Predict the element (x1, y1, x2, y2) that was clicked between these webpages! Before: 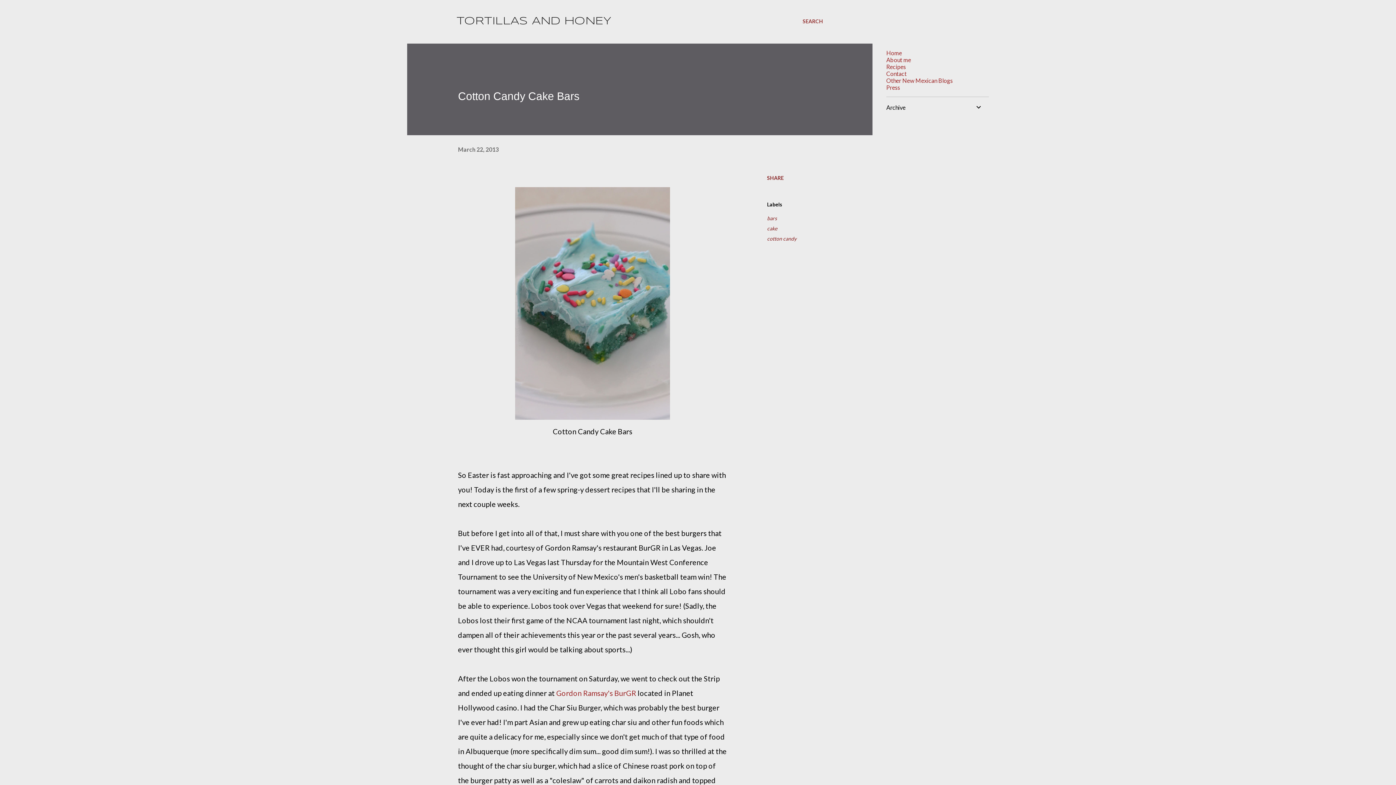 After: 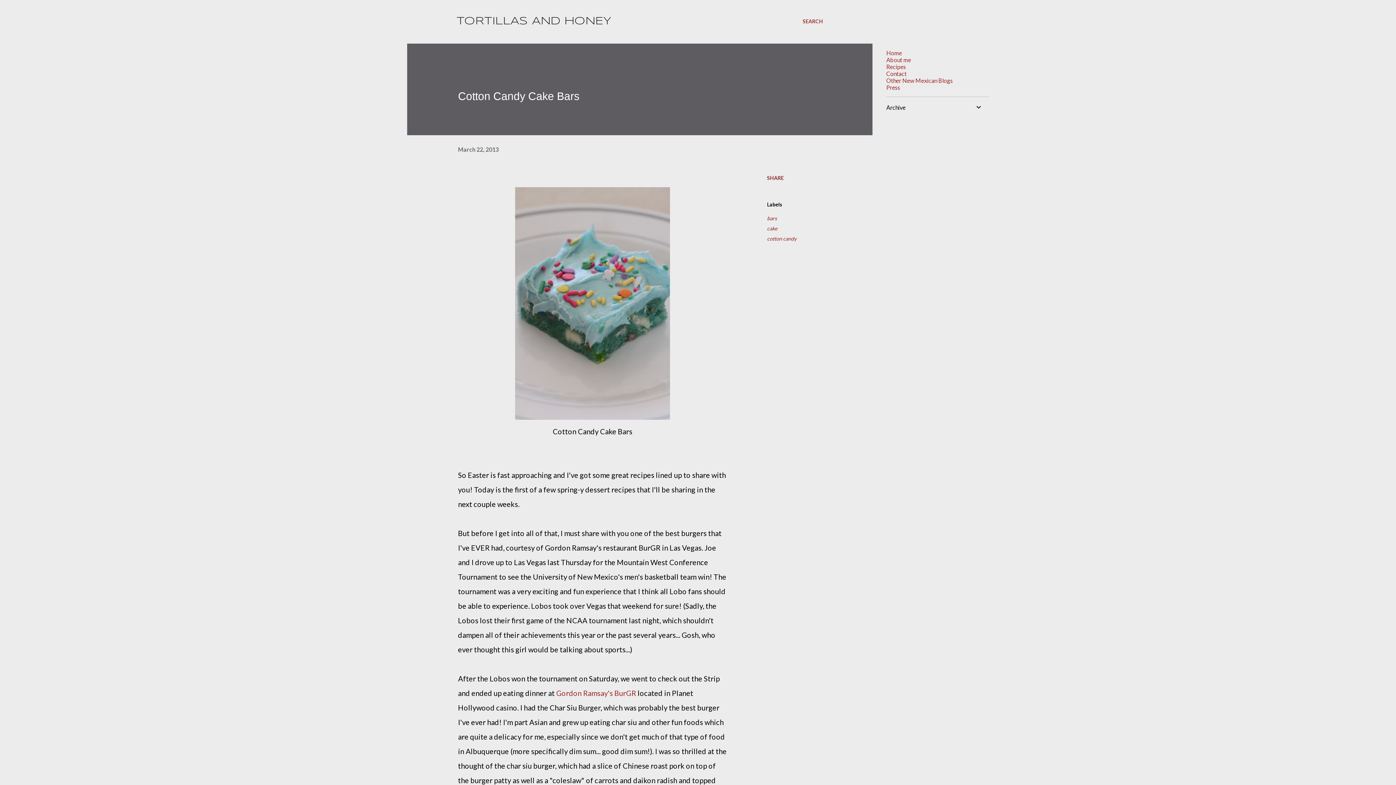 Action: label: March 22, 2013 bbox: (458, 146, 498, 152)